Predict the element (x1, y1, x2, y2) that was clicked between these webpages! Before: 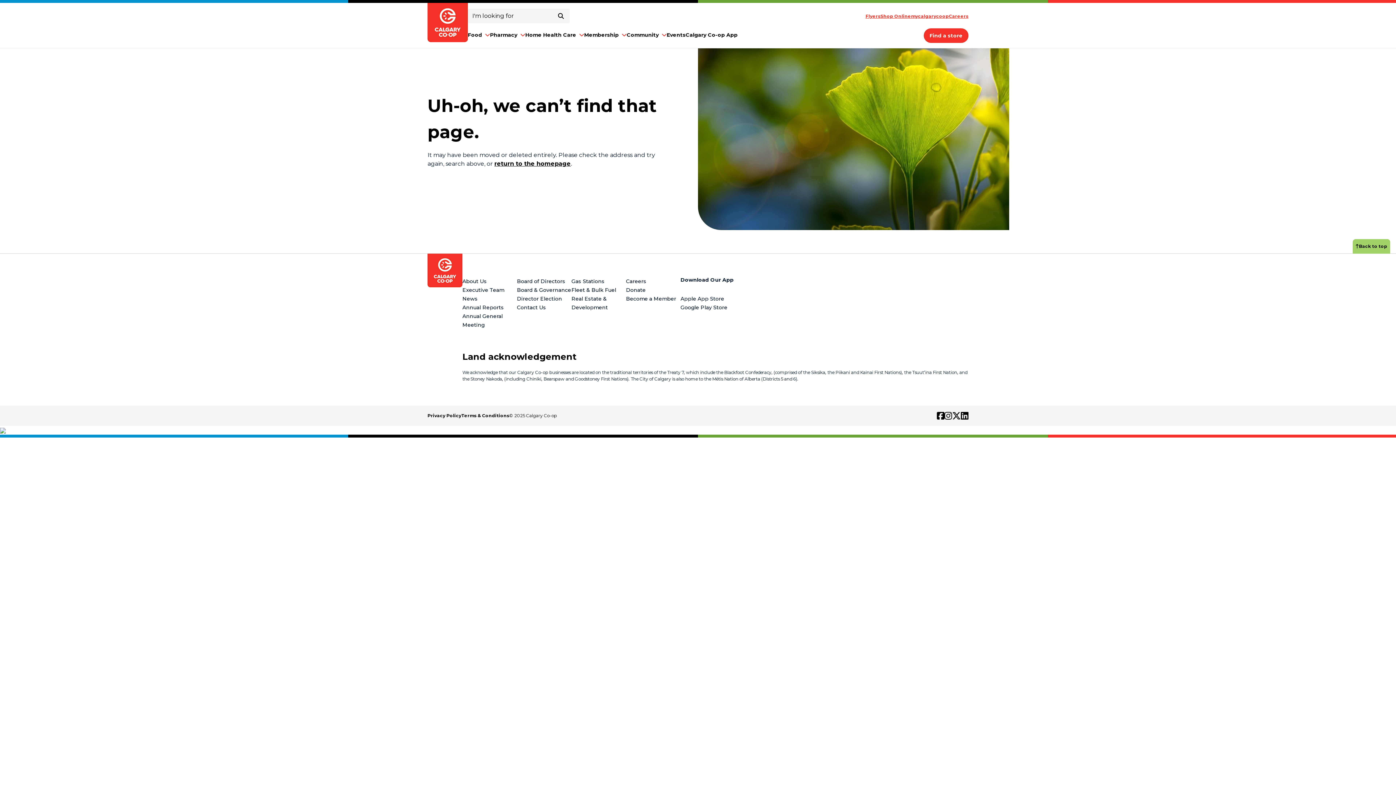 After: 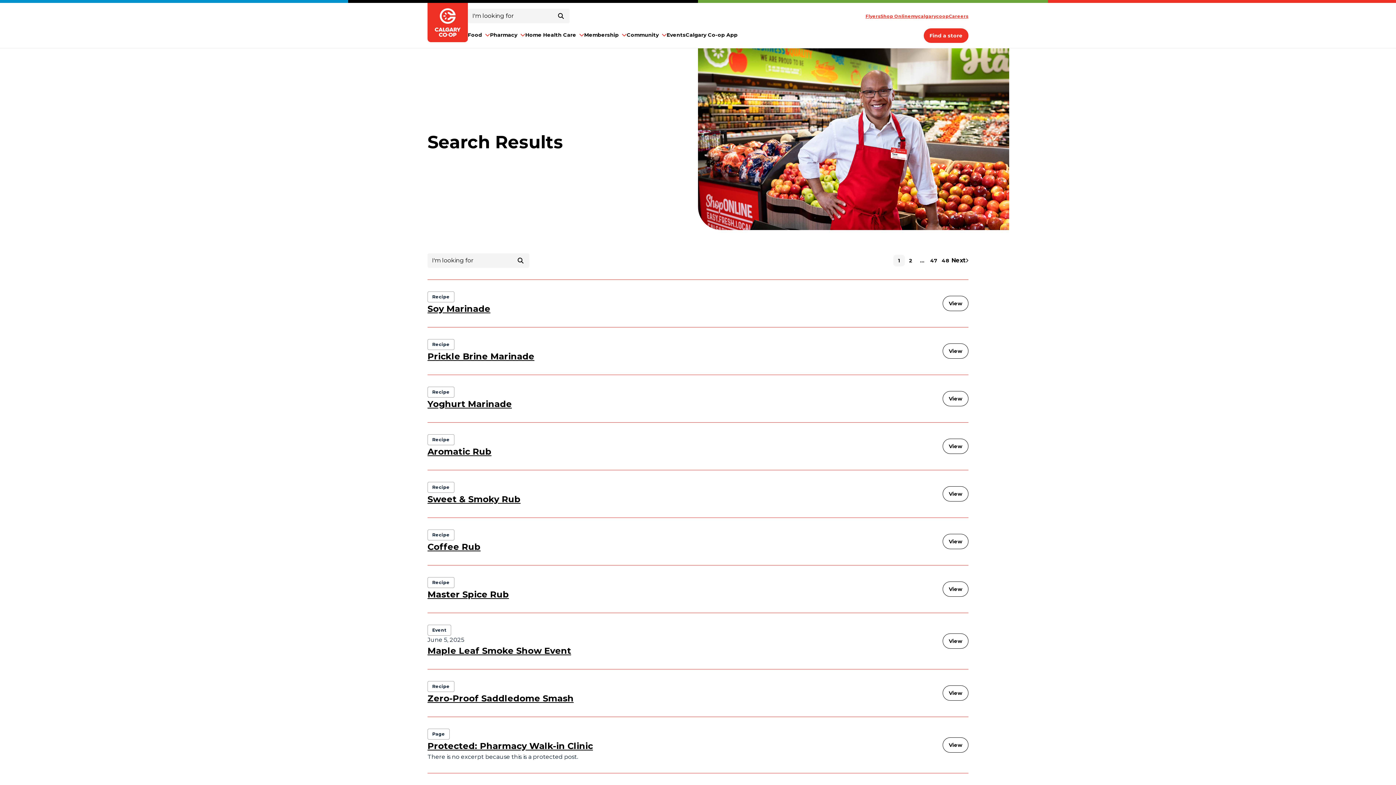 Action: bbox: (558, 8, 564, 23) label: submit search